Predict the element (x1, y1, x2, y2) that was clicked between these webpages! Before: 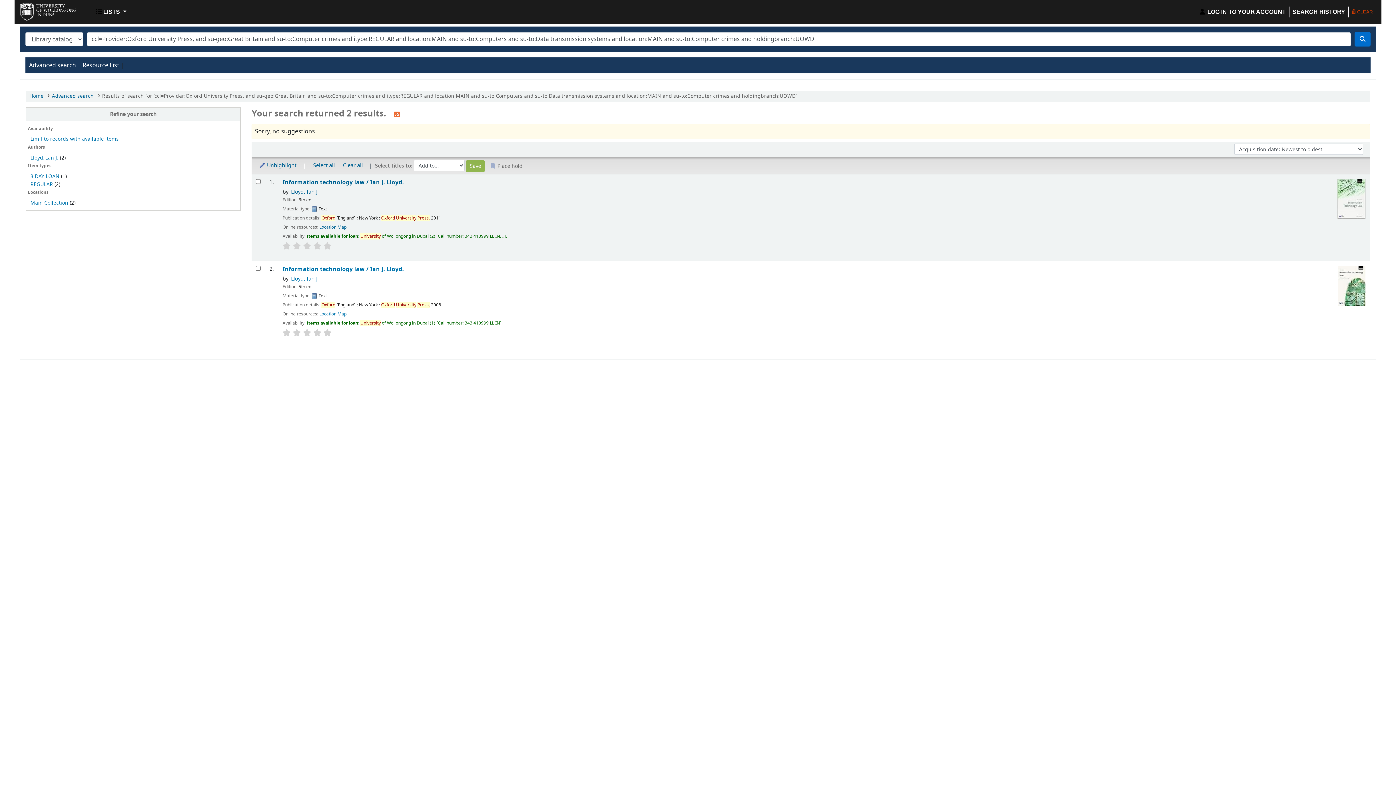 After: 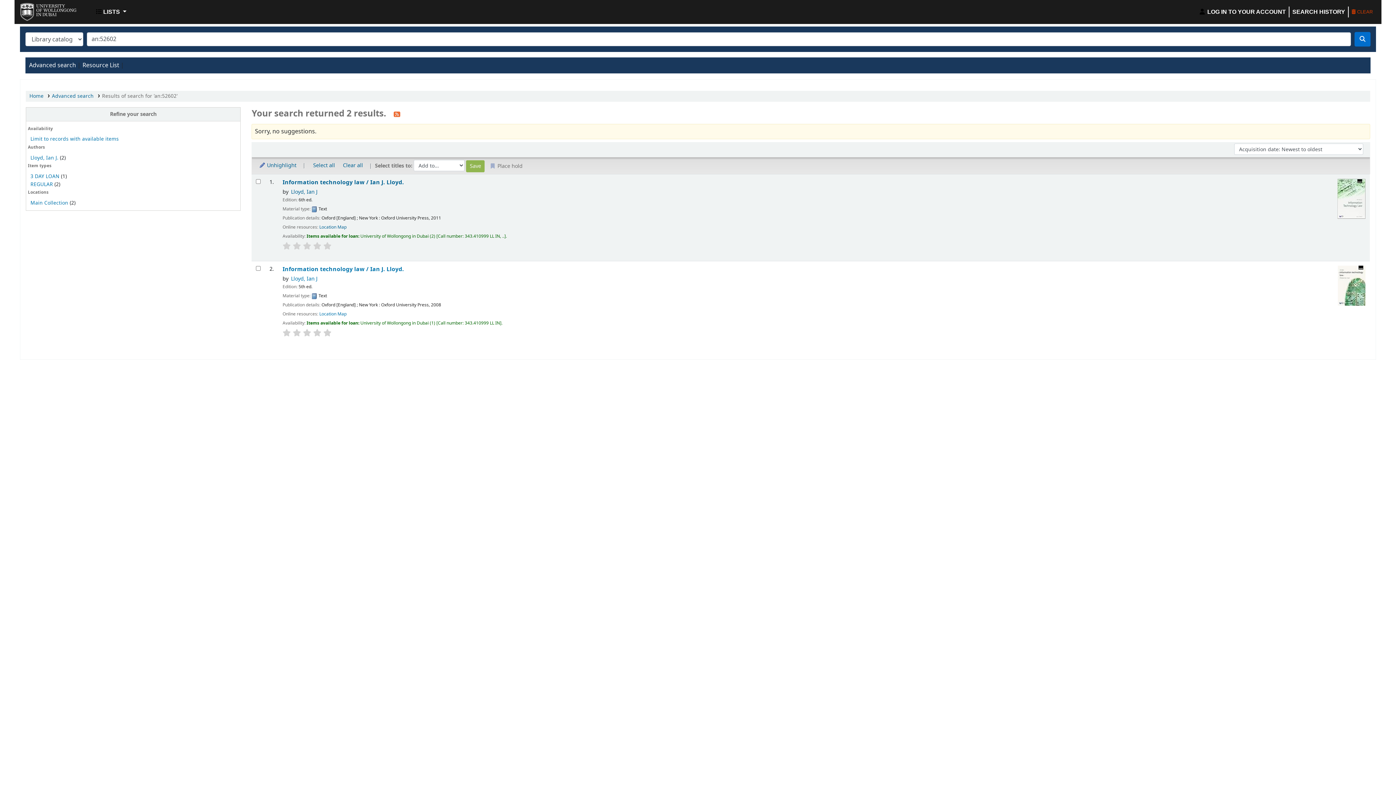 Action: bbox: (291, 275, 317, 282) label: Lloyd, Ian J